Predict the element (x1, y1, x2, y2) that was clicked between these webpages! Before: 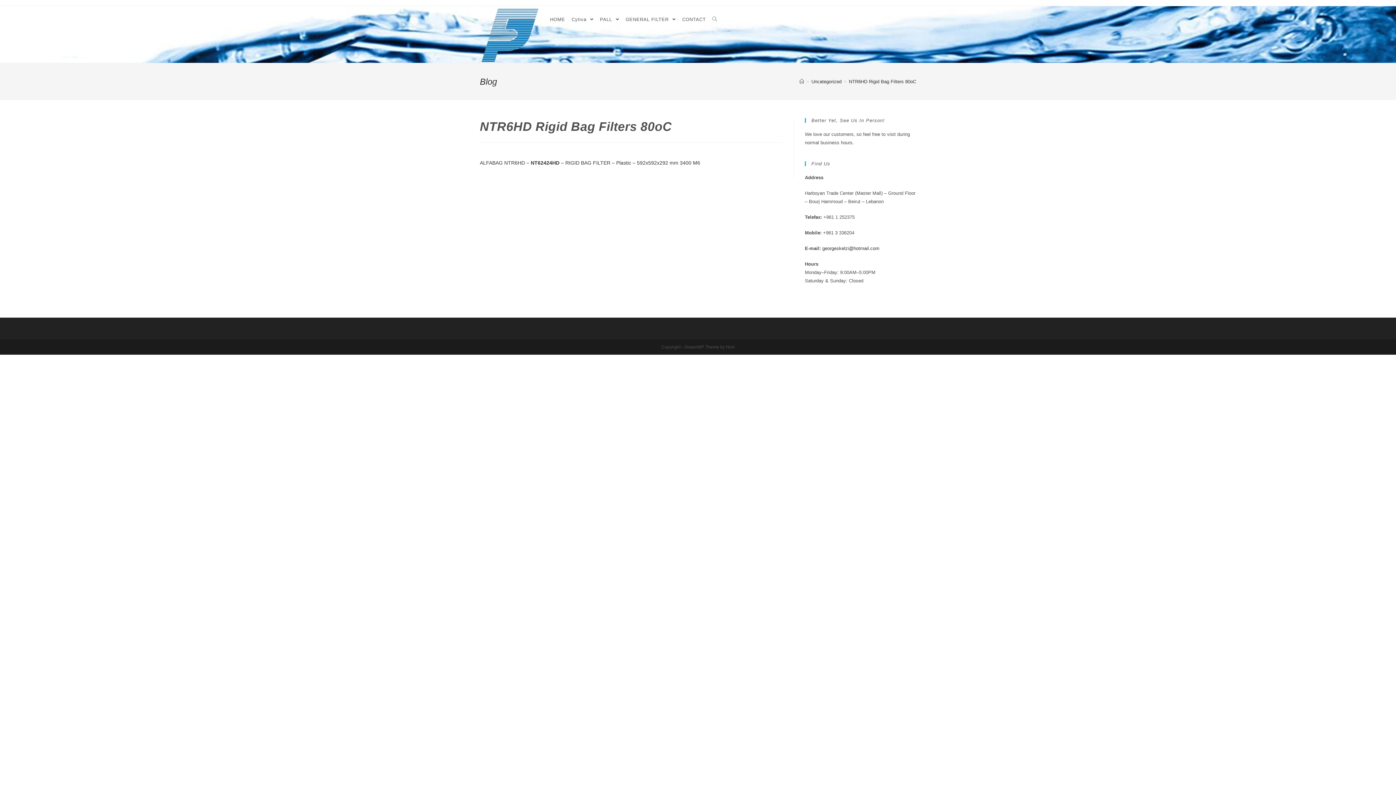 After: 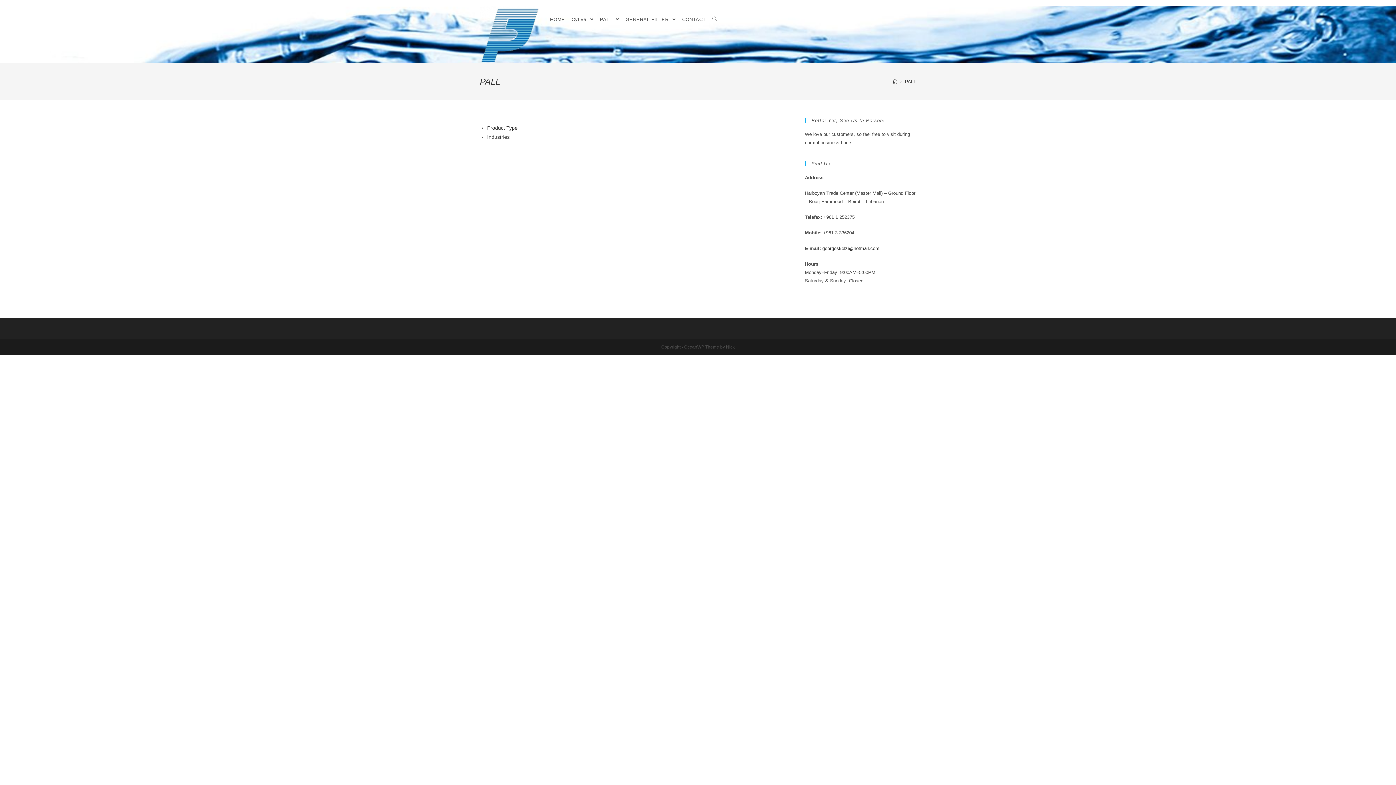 Action: label: PALL  bbox: (596, 6, 622, 33)